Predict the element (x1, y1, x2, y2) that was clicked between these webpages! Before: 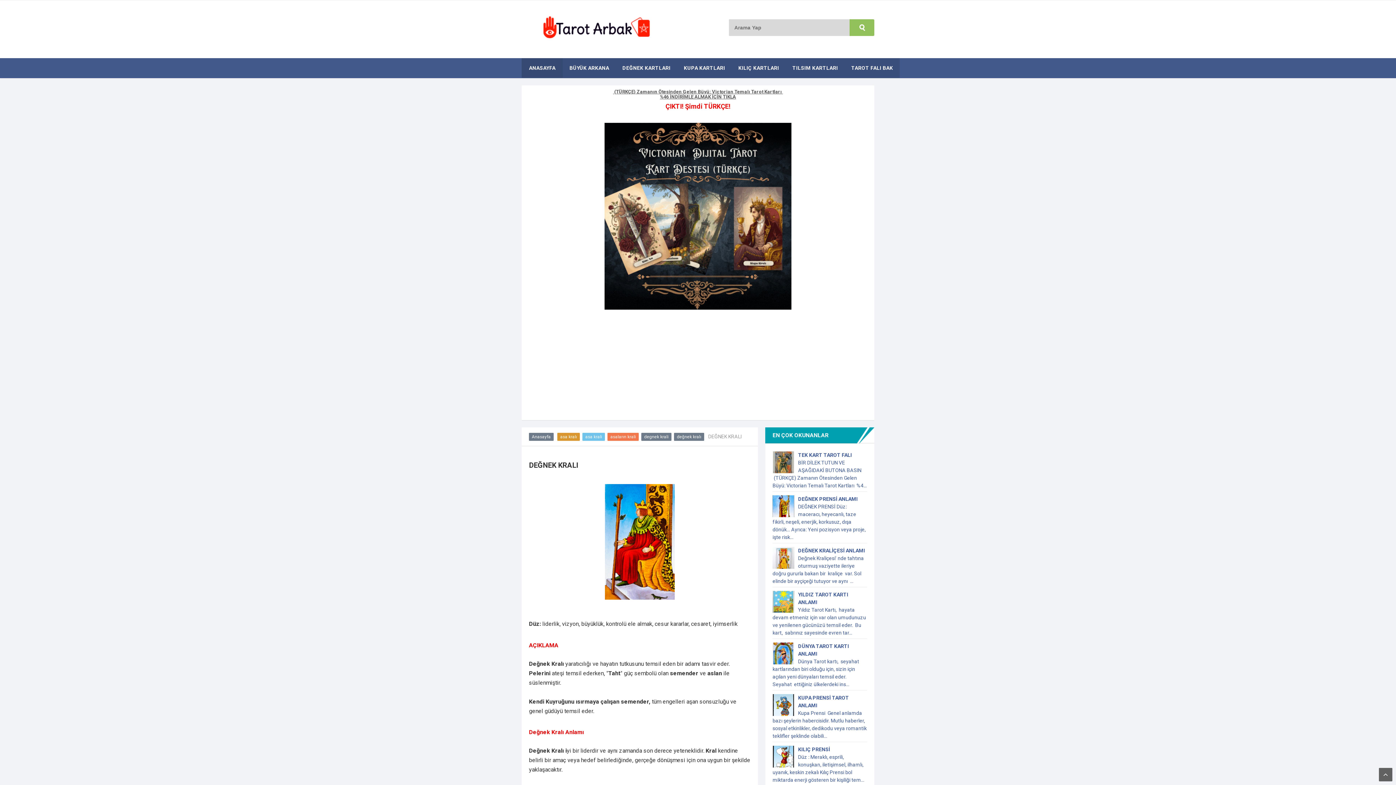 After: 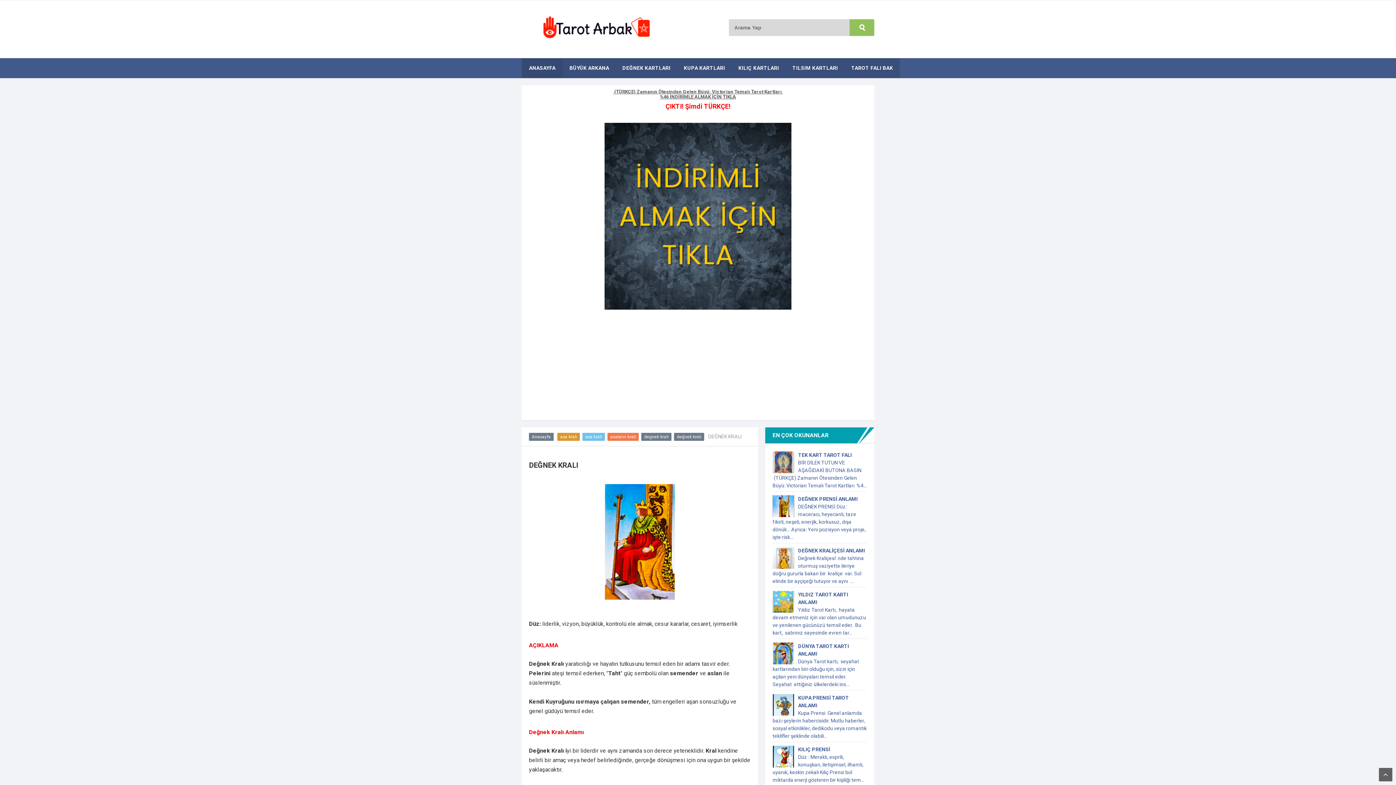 Action: bbox: (772, 495, 794, 517)